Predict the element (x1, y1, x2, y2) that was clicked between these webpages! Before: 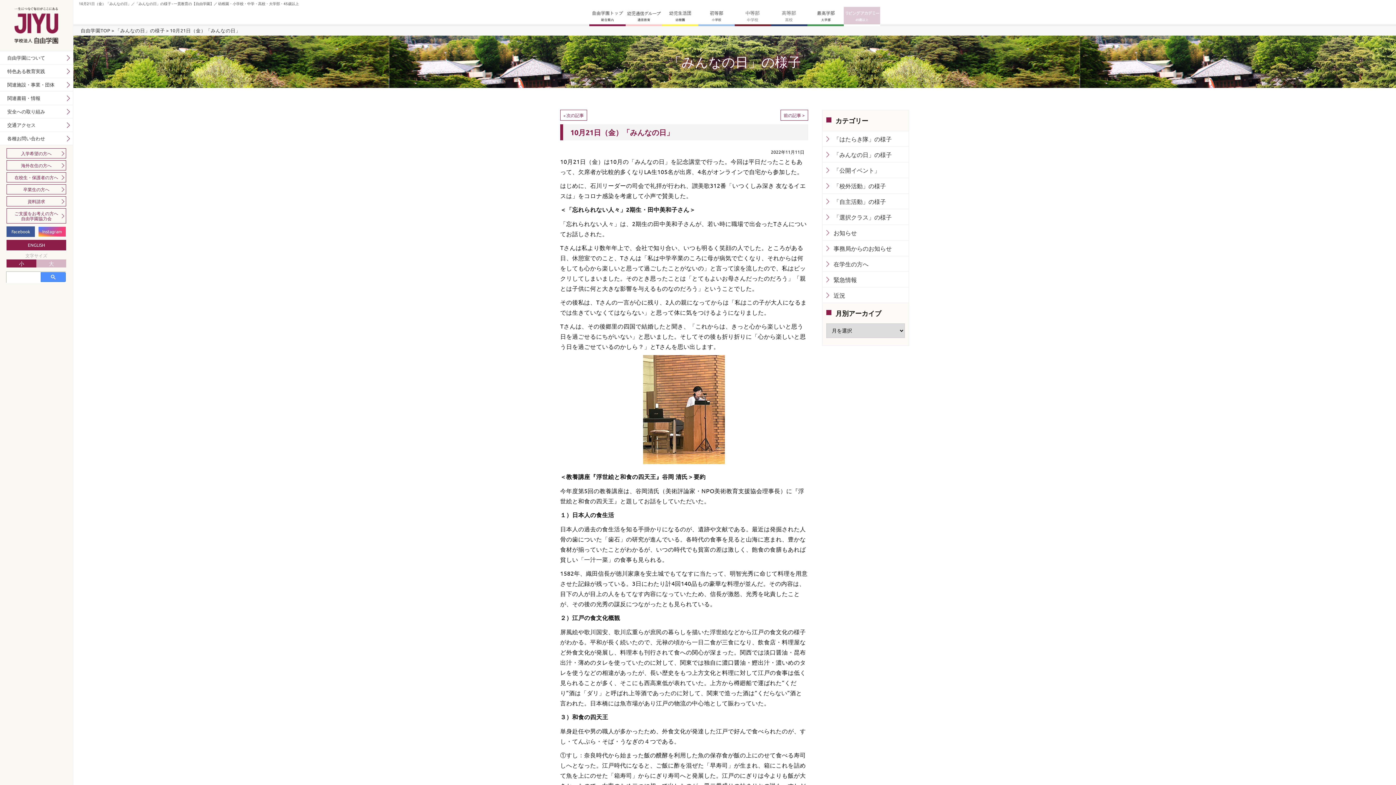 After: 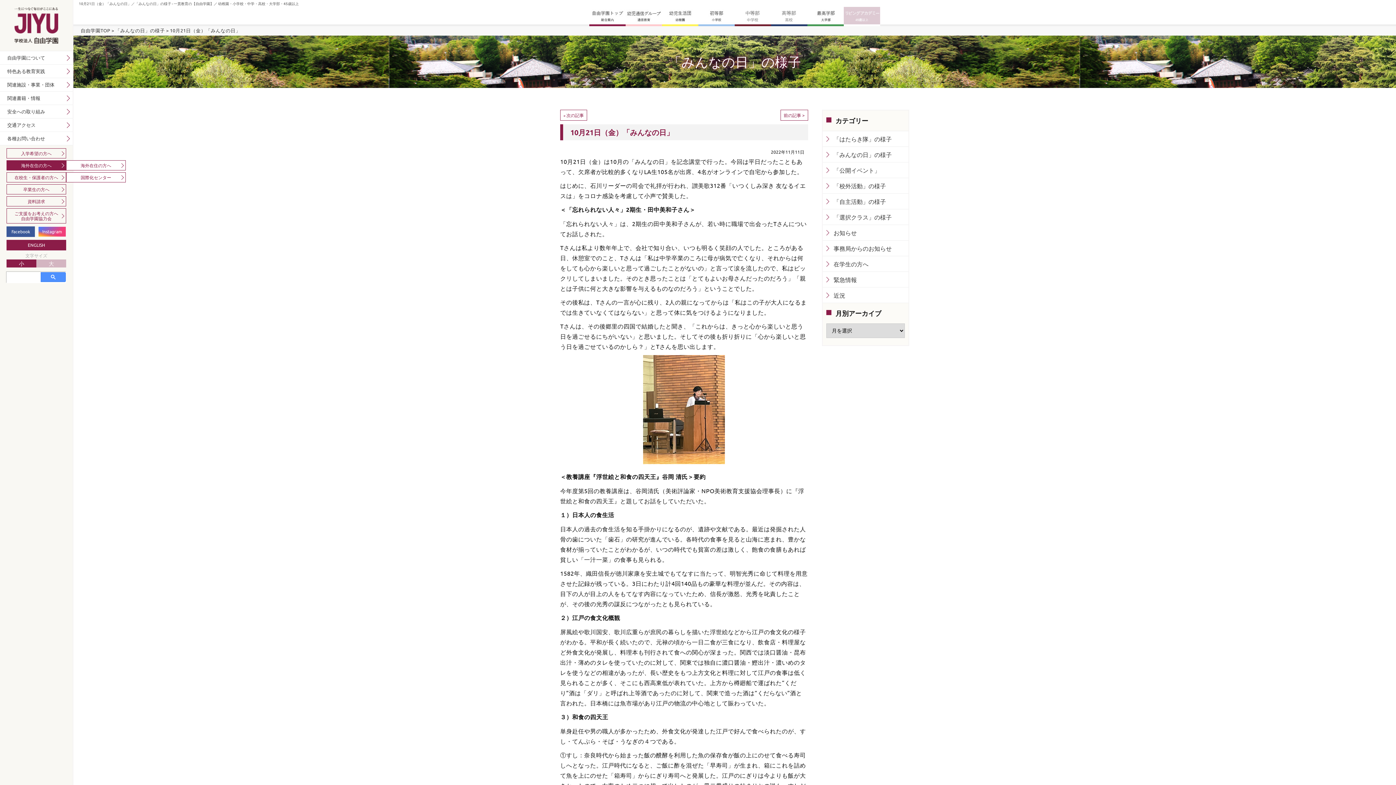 Action: label: 海外在住の方へ bbox: (6, 160, 66, 170)